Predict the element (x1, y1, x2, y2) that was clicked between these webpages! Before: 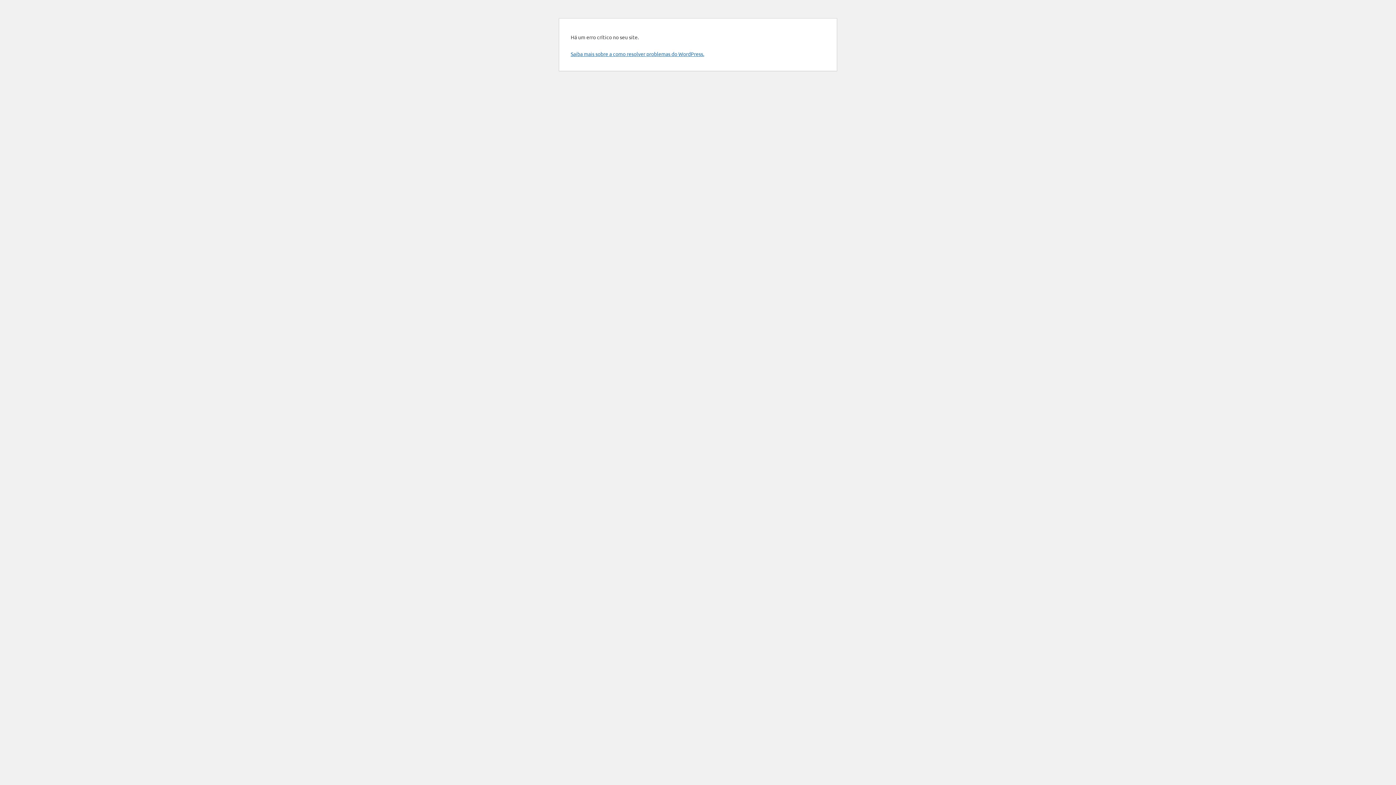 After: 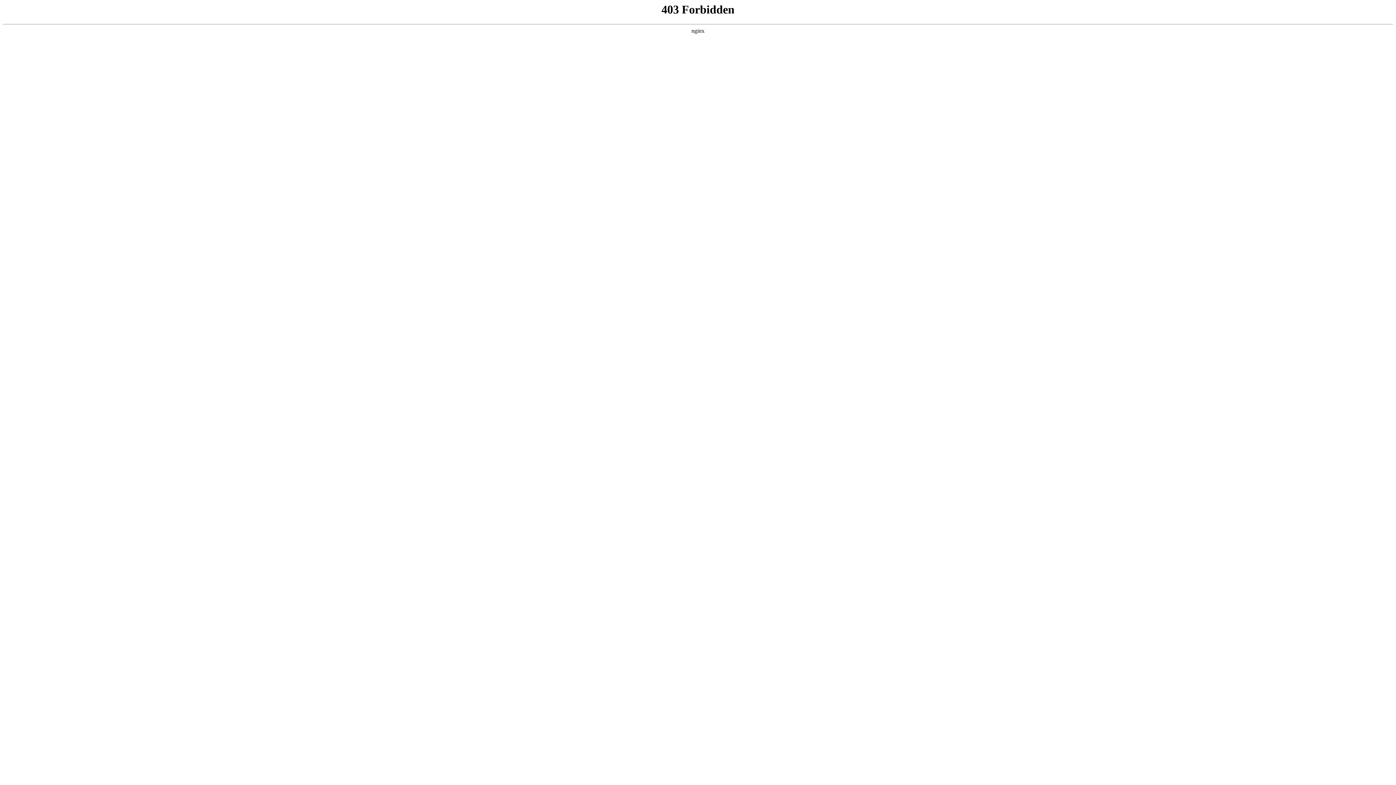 Action: bbox: (570, 50, 704, 57) label: Saiba mais sobre a como resolver problemas do WordPress.